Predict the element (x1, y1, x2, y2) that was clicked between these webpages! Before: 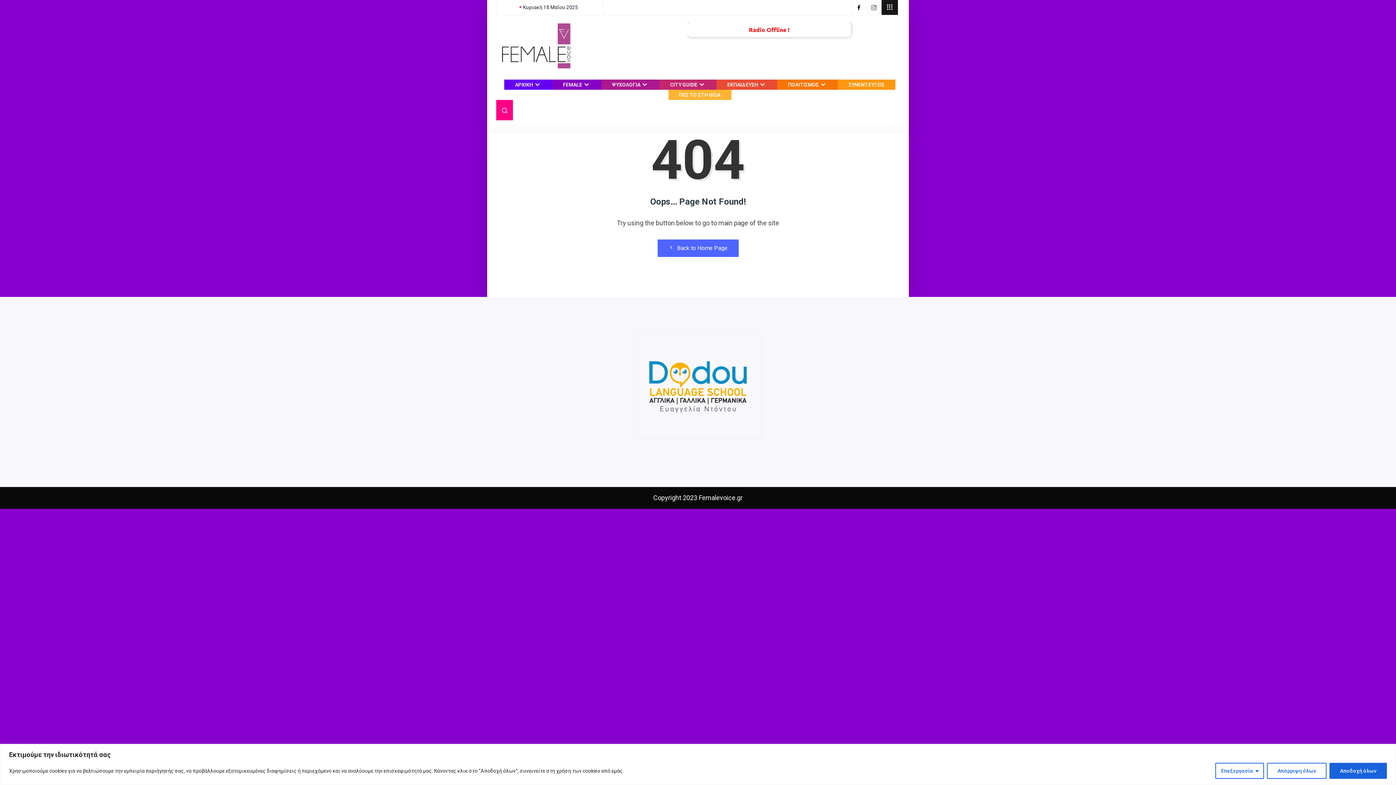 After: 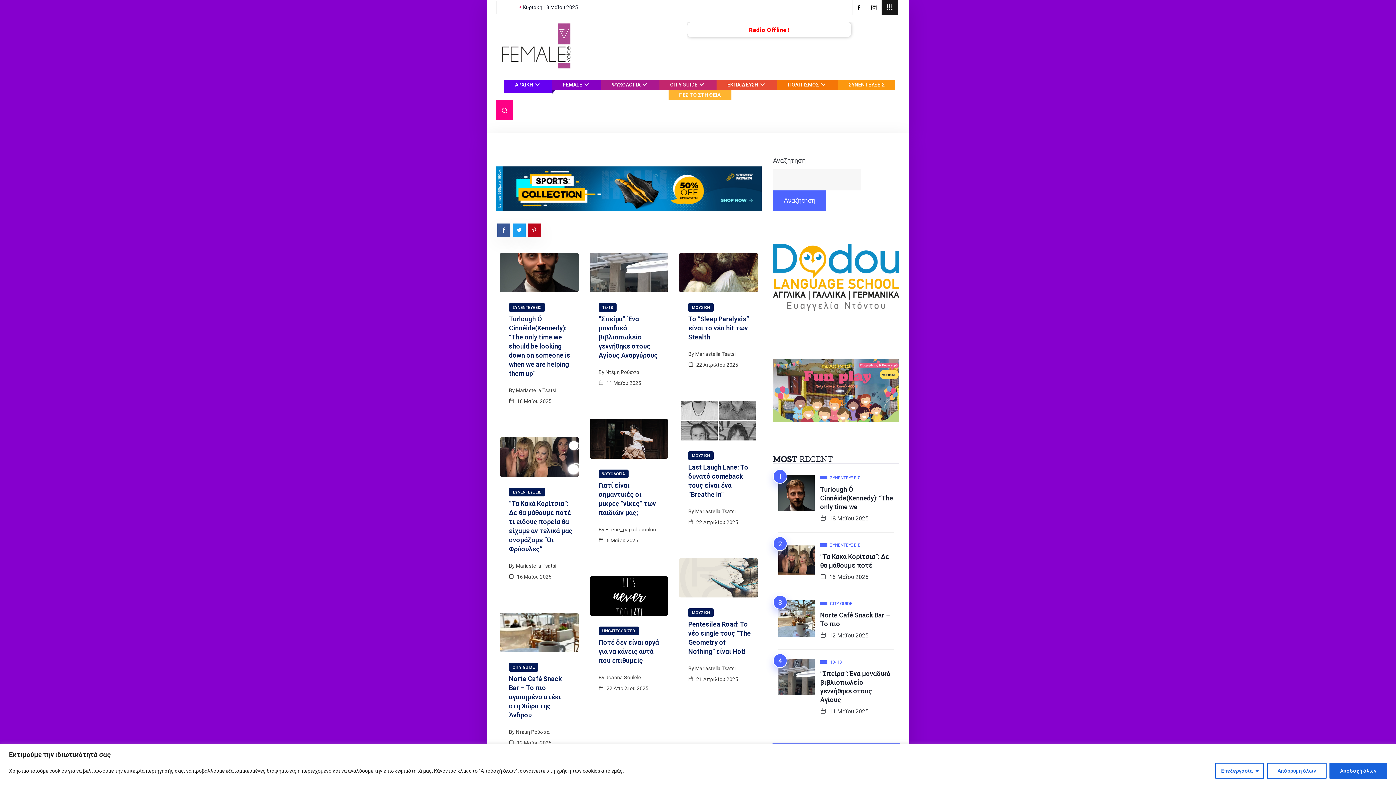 Action: bbox: (500, 22, 572, 69)